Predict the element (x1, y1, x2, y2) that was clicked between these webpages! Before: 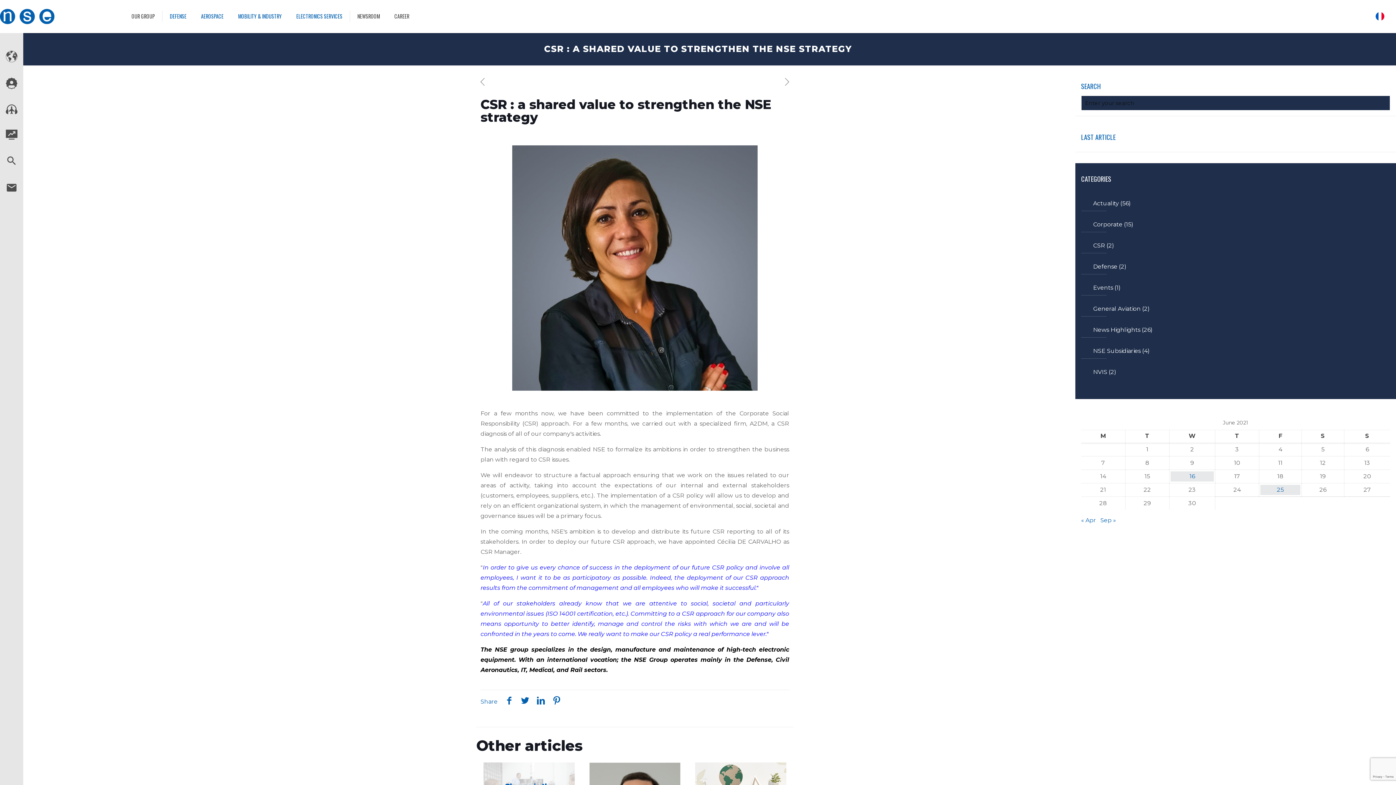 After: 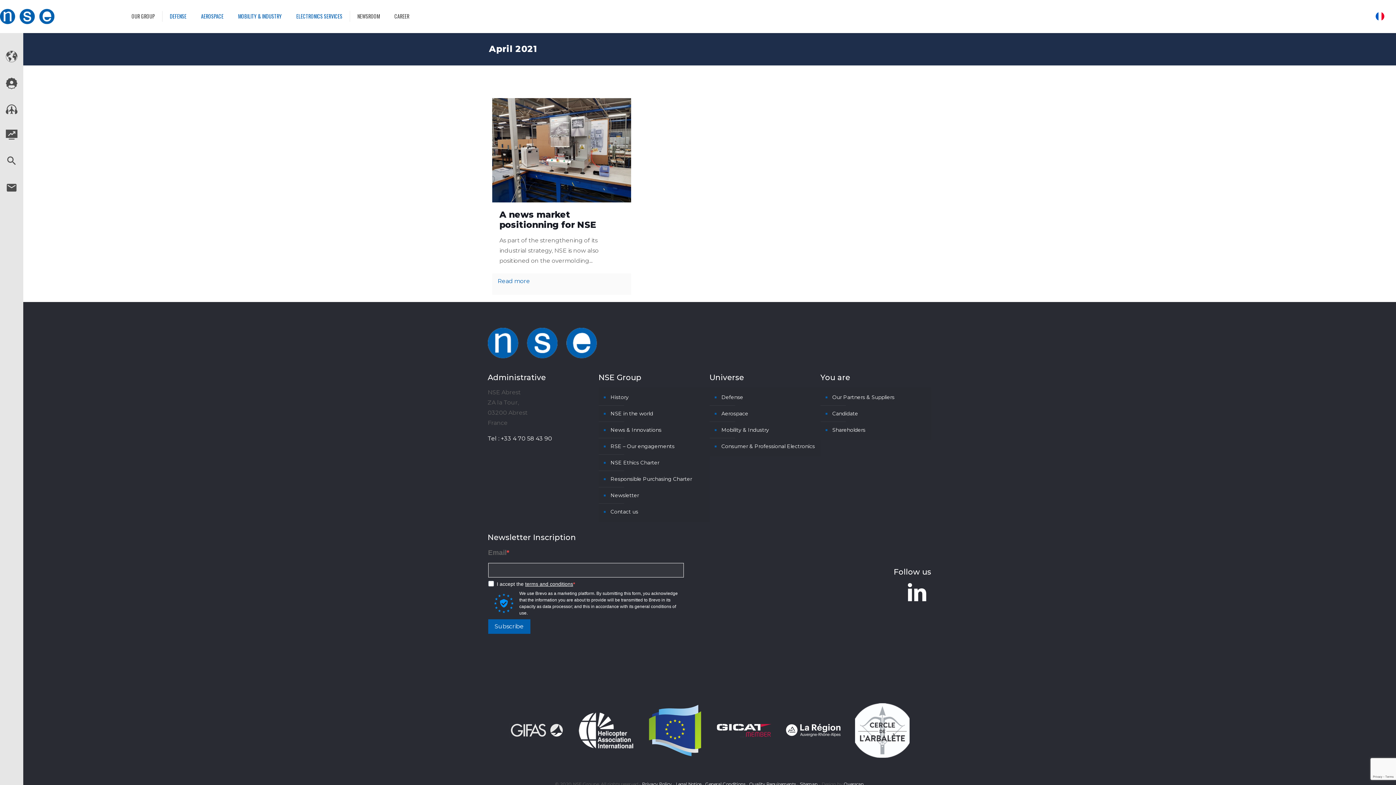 Action: bbox: (1081, 517, 1096, 524) label: « Apr